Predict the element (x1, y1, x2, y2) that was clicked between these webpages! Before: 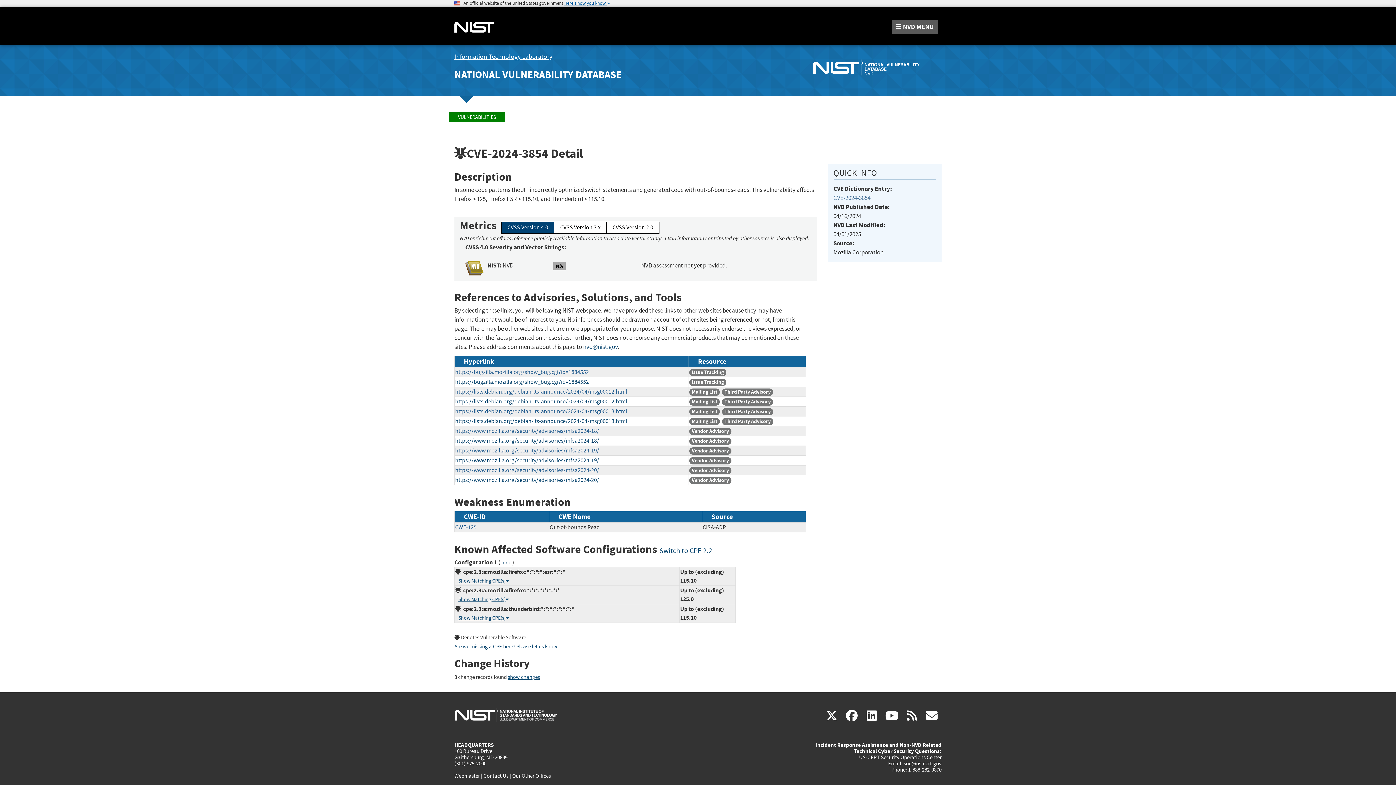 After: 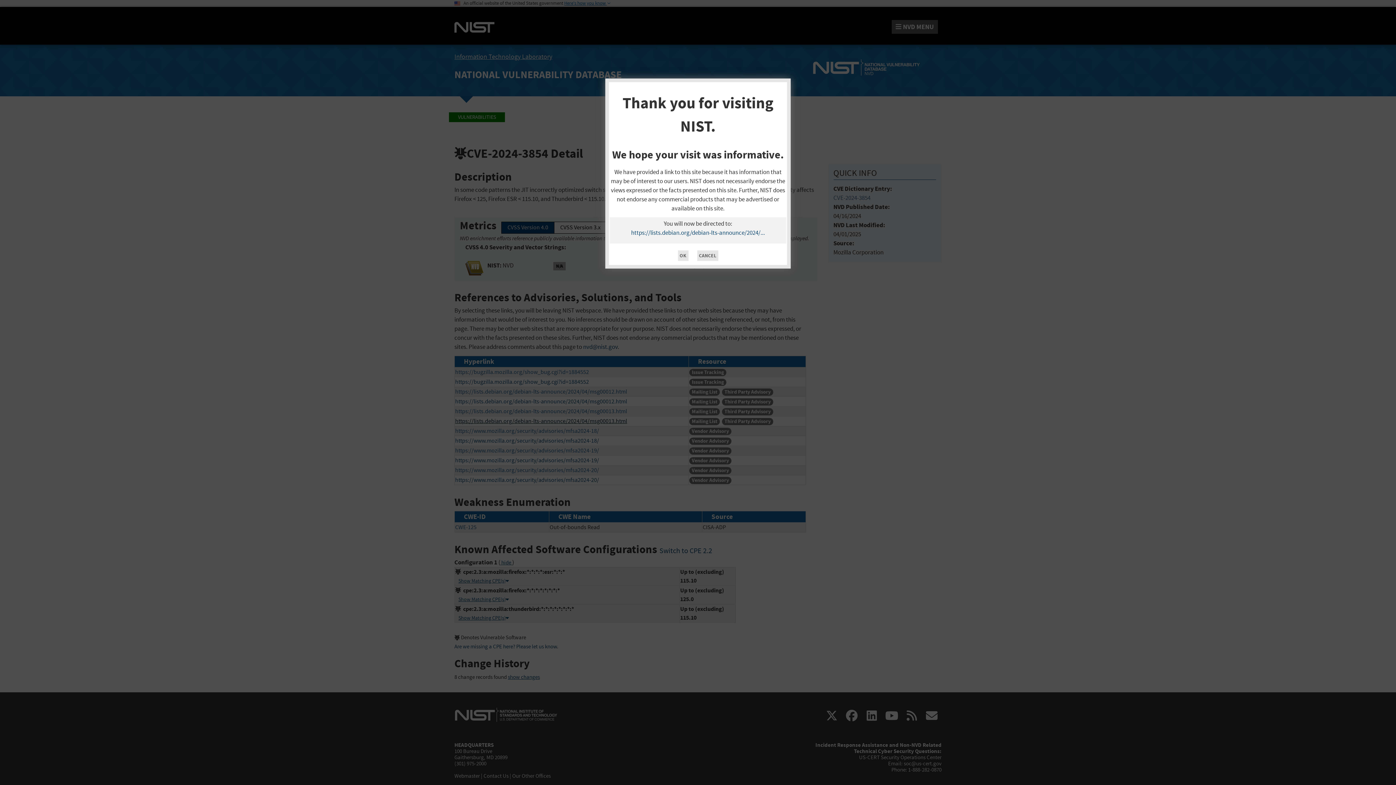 Action: label: https://lists.debian.org/debian-lts-announce/2024/04/msg00013.html bbox: (455, 417, 627, 425)